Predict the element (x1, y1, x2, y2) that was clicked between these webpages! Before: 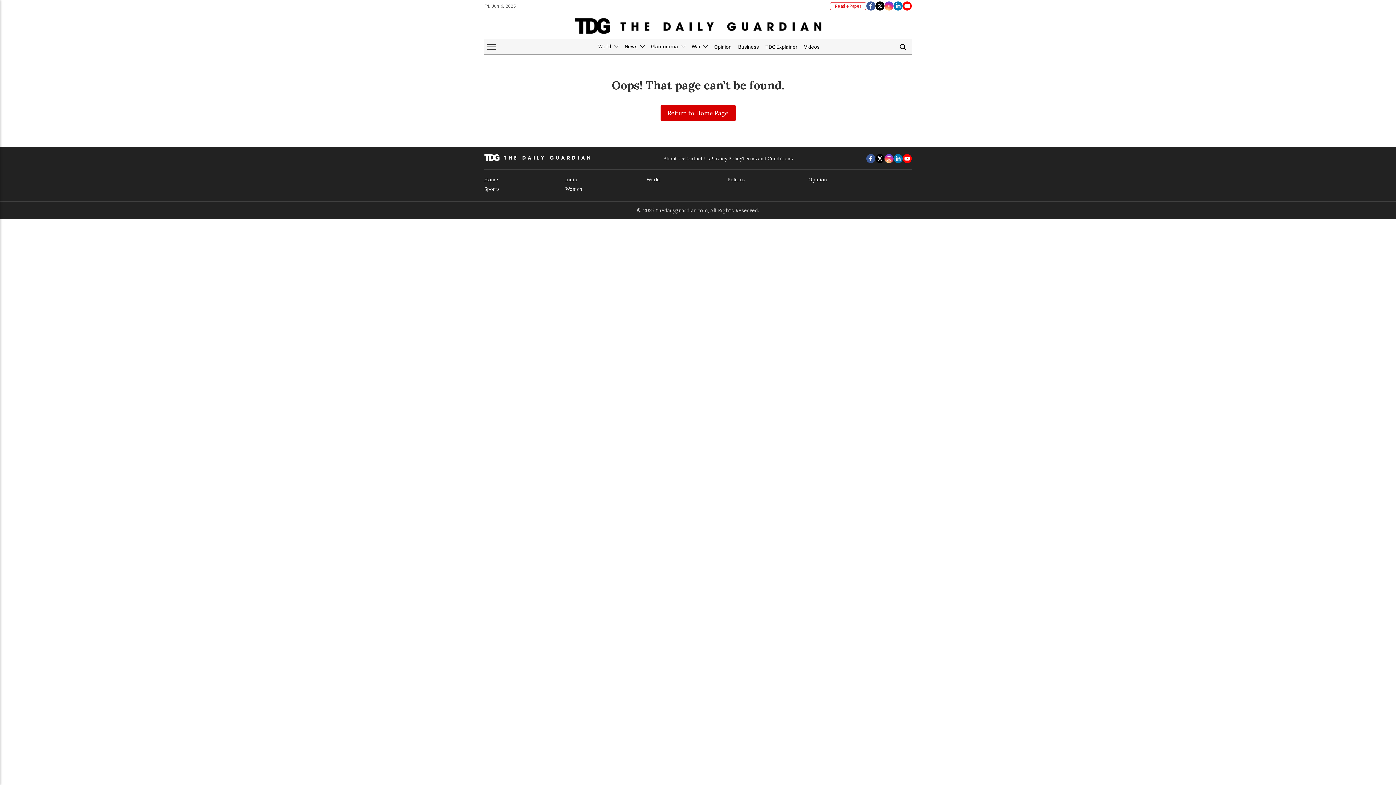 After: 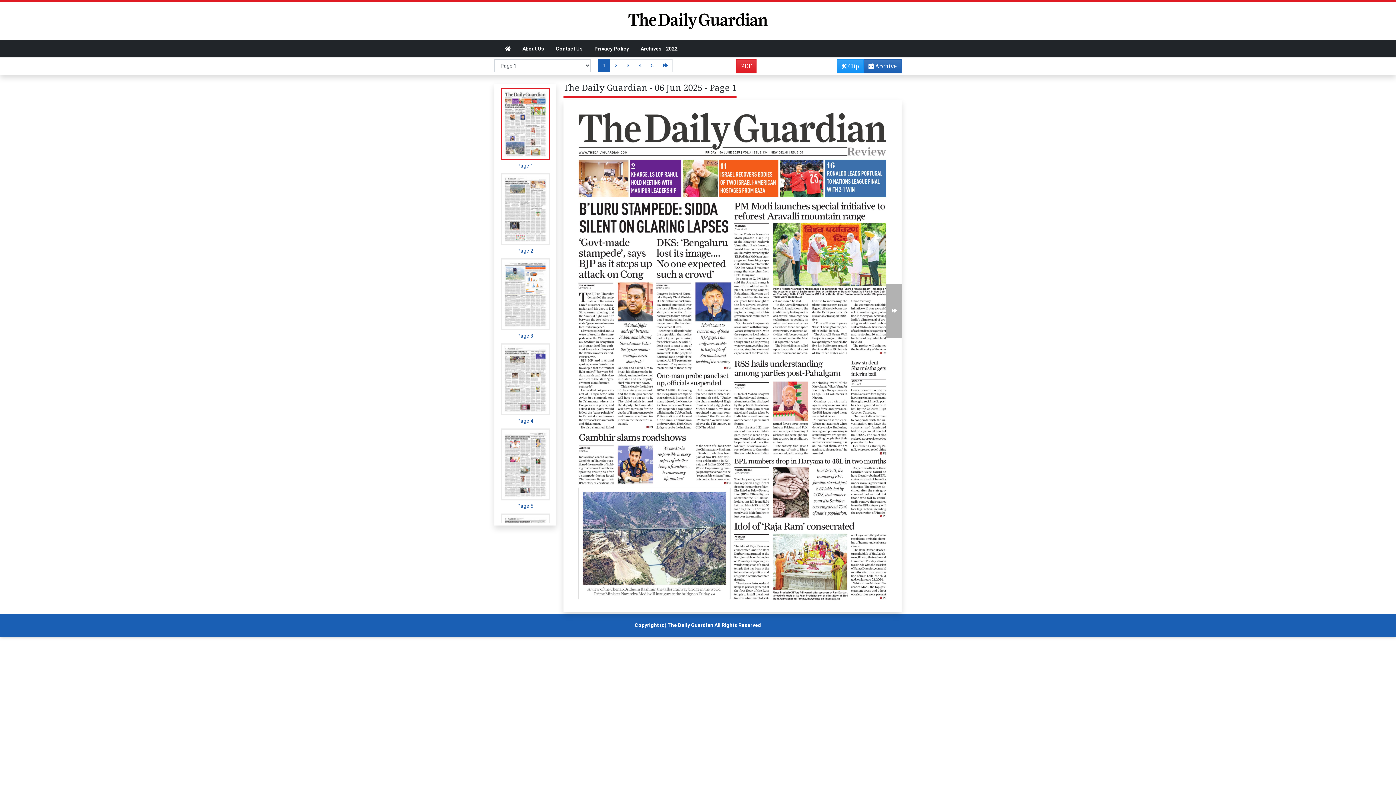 Action: label: Read ePaper bbox: (830, 2, 866, 10)